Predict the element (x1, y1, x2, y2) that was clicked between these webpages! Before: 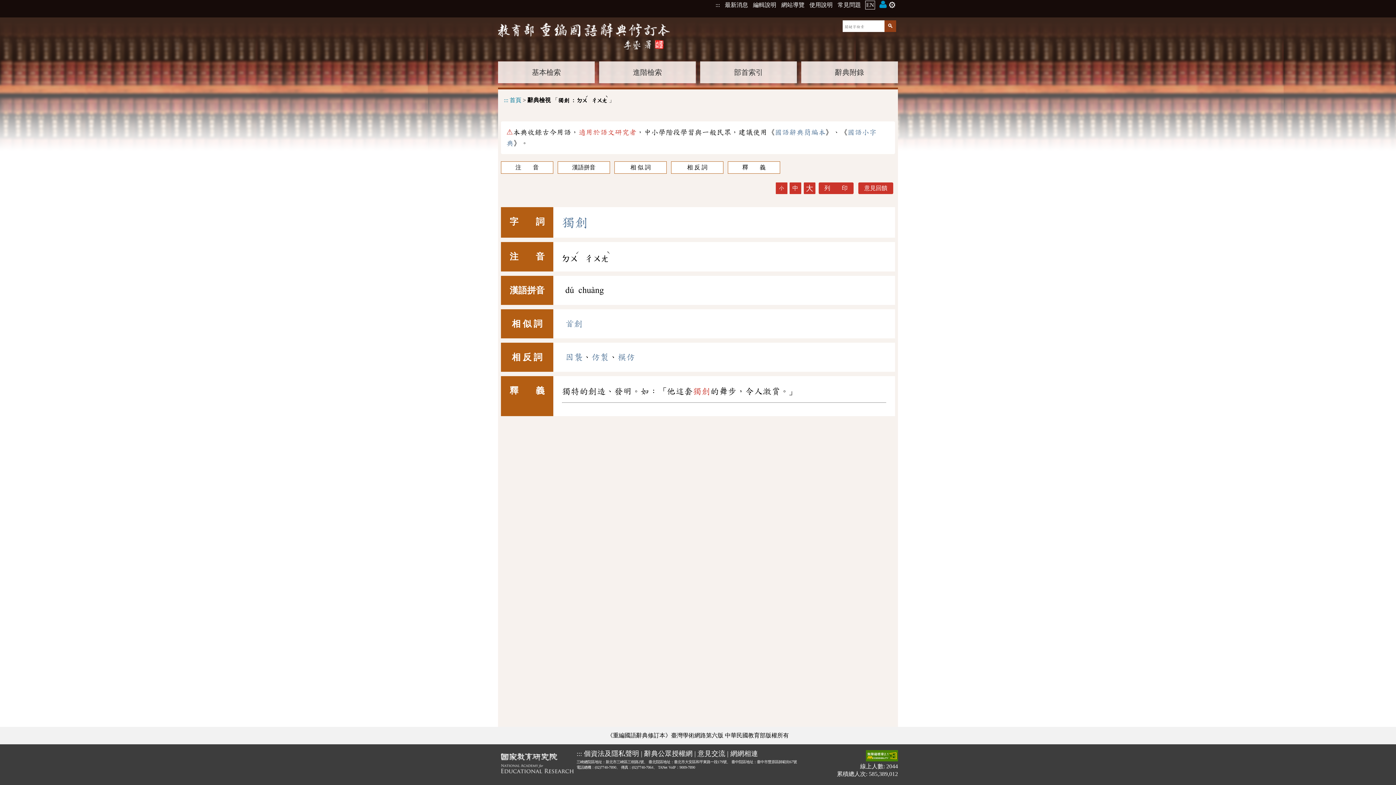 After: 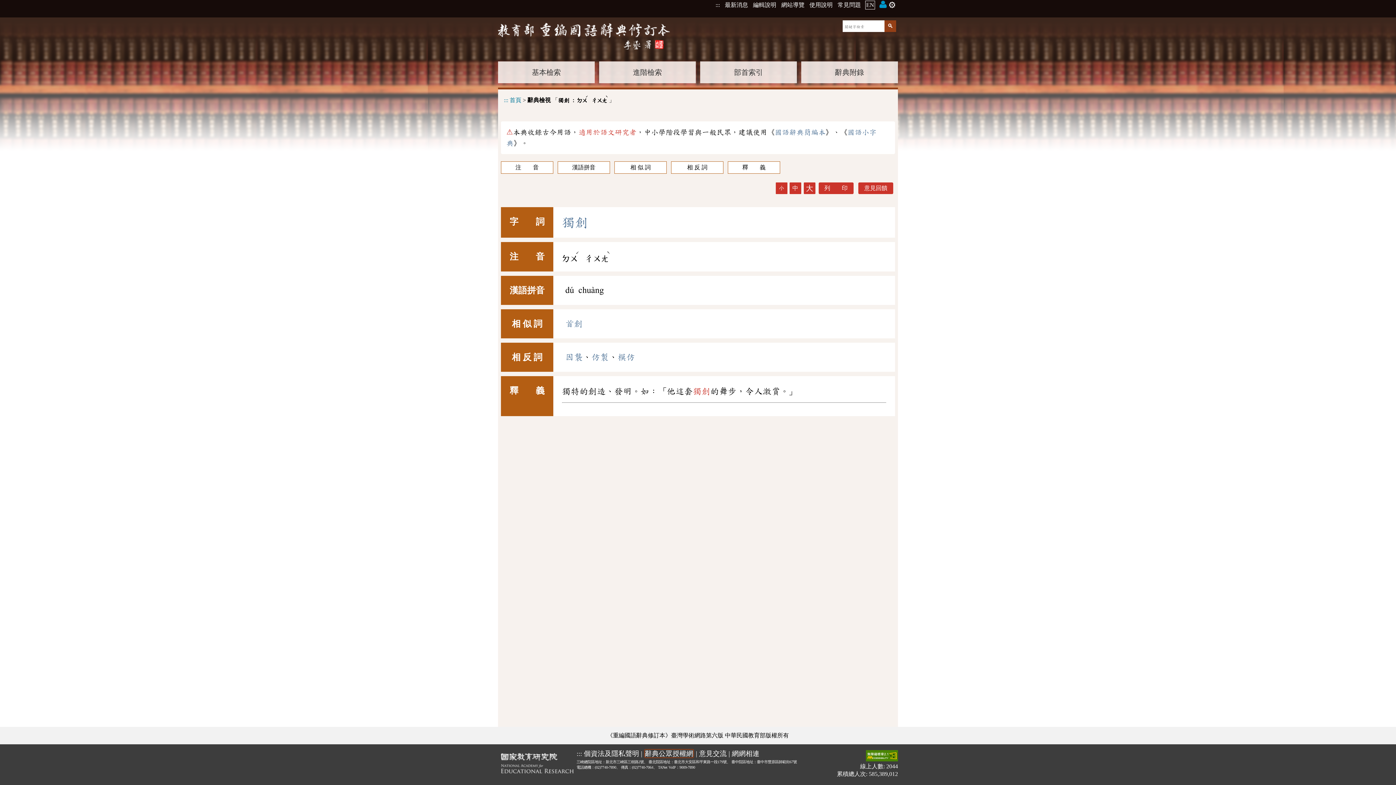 Action: label: 辭典公眾授權網 bbox: (644, 750, 692, 757)